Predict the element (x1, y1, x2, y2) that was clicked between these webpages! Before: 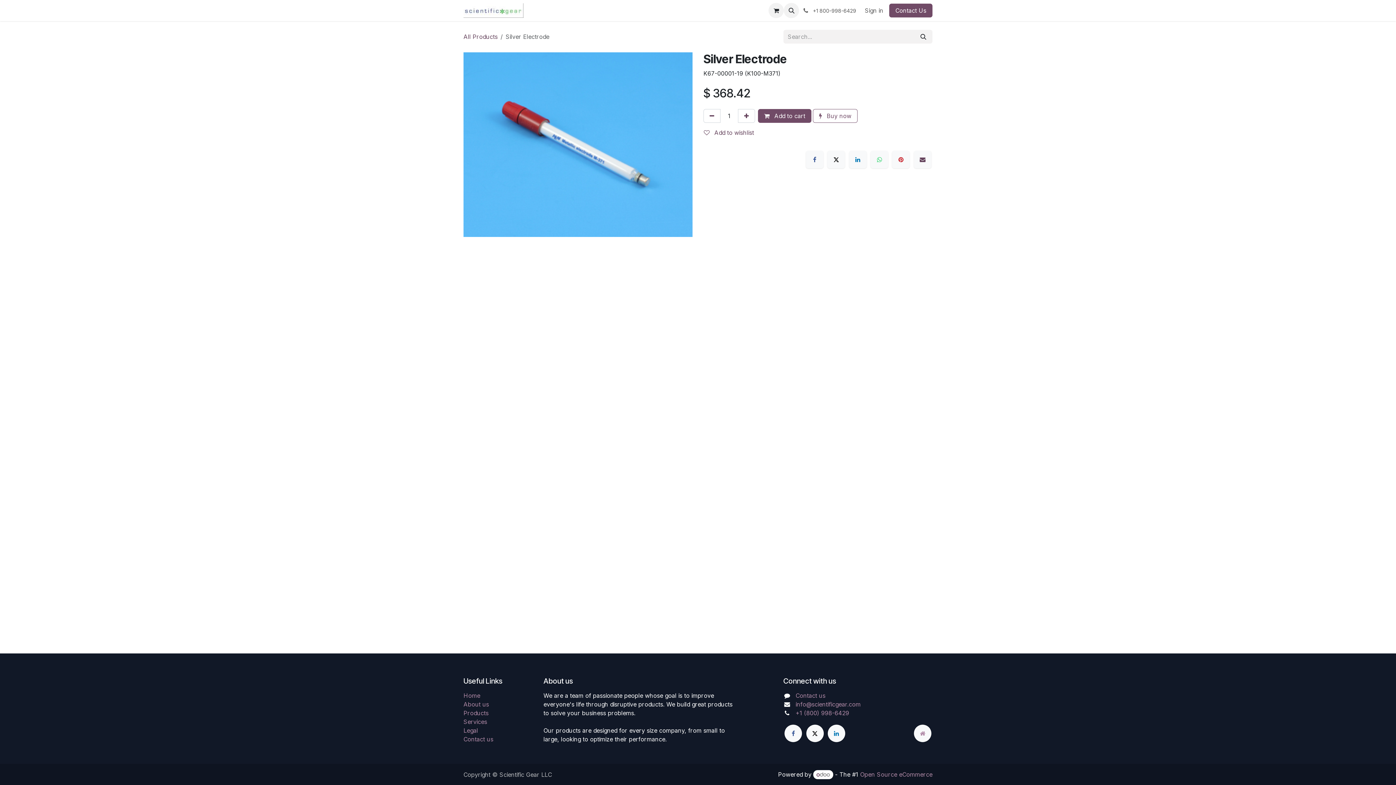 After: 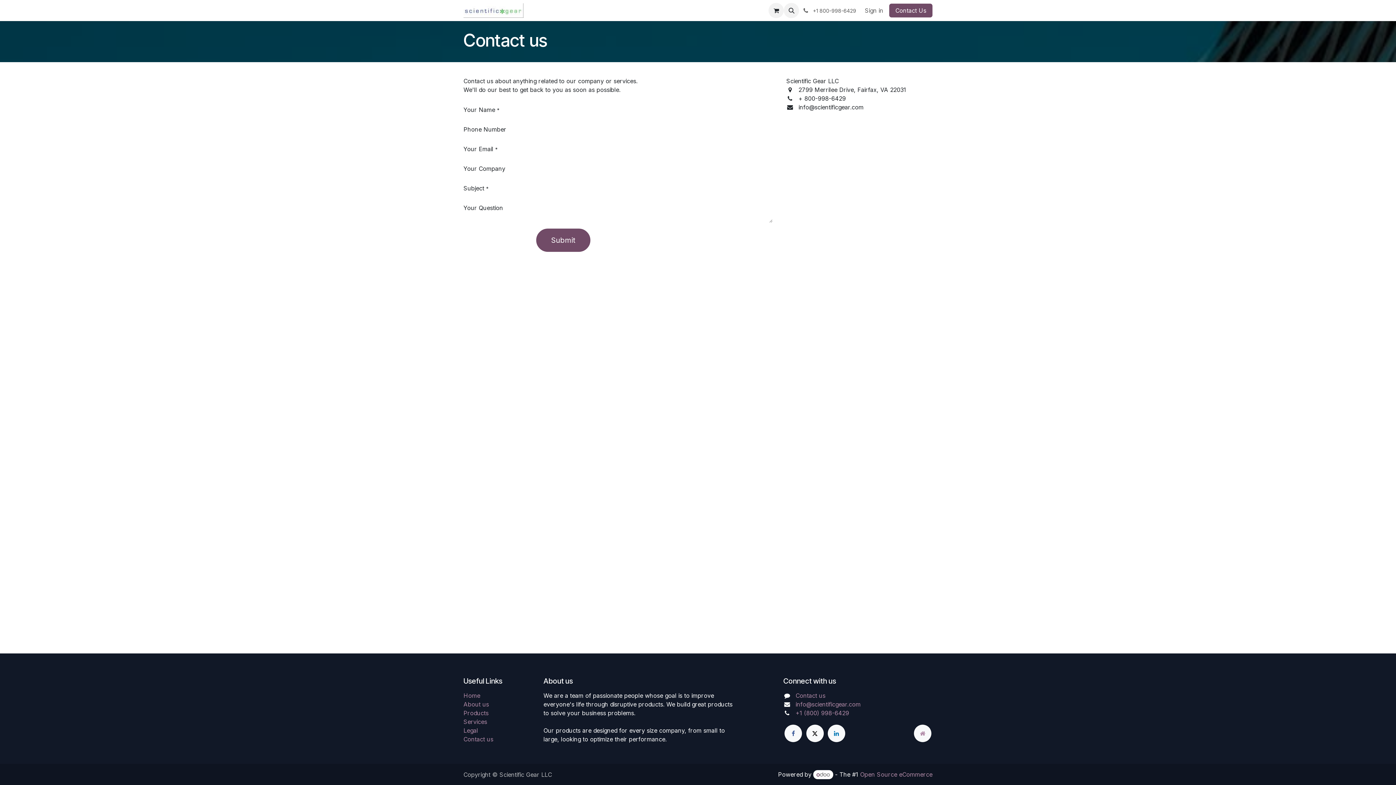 Action: label: Contact us bbox: (795, 692, 825, 699)